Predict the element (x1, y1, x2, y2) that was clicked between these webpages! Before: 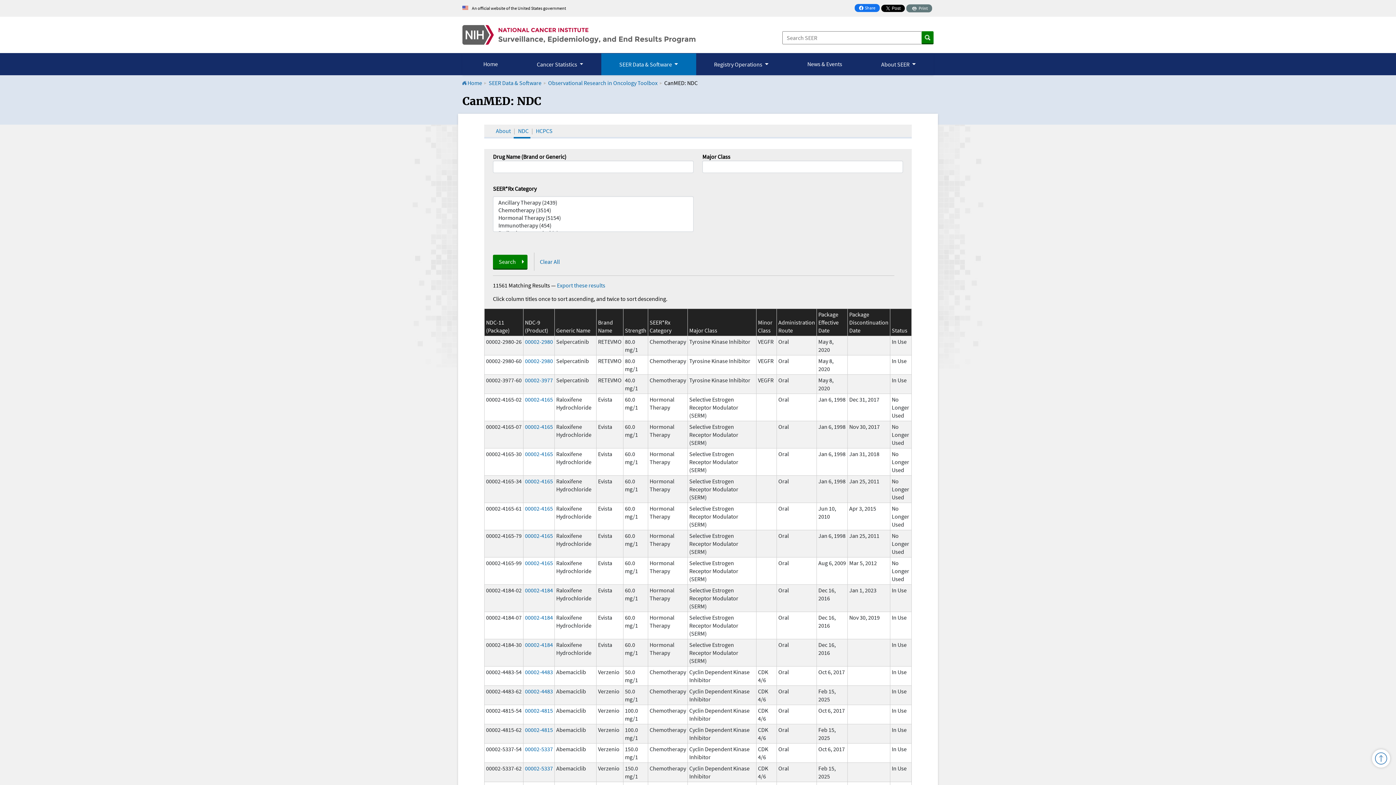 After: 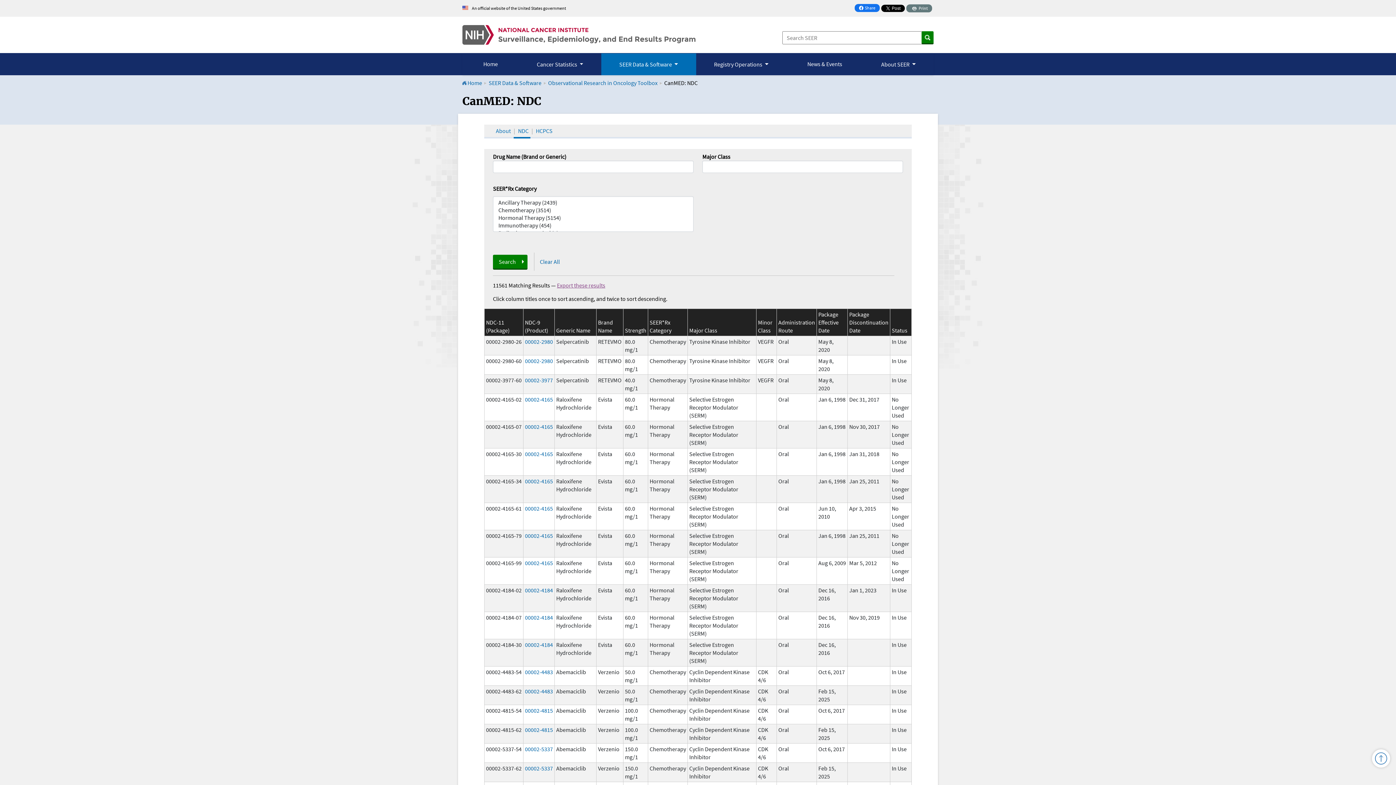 Action: label: Export these results bbox: (557, 281, 605, 289)